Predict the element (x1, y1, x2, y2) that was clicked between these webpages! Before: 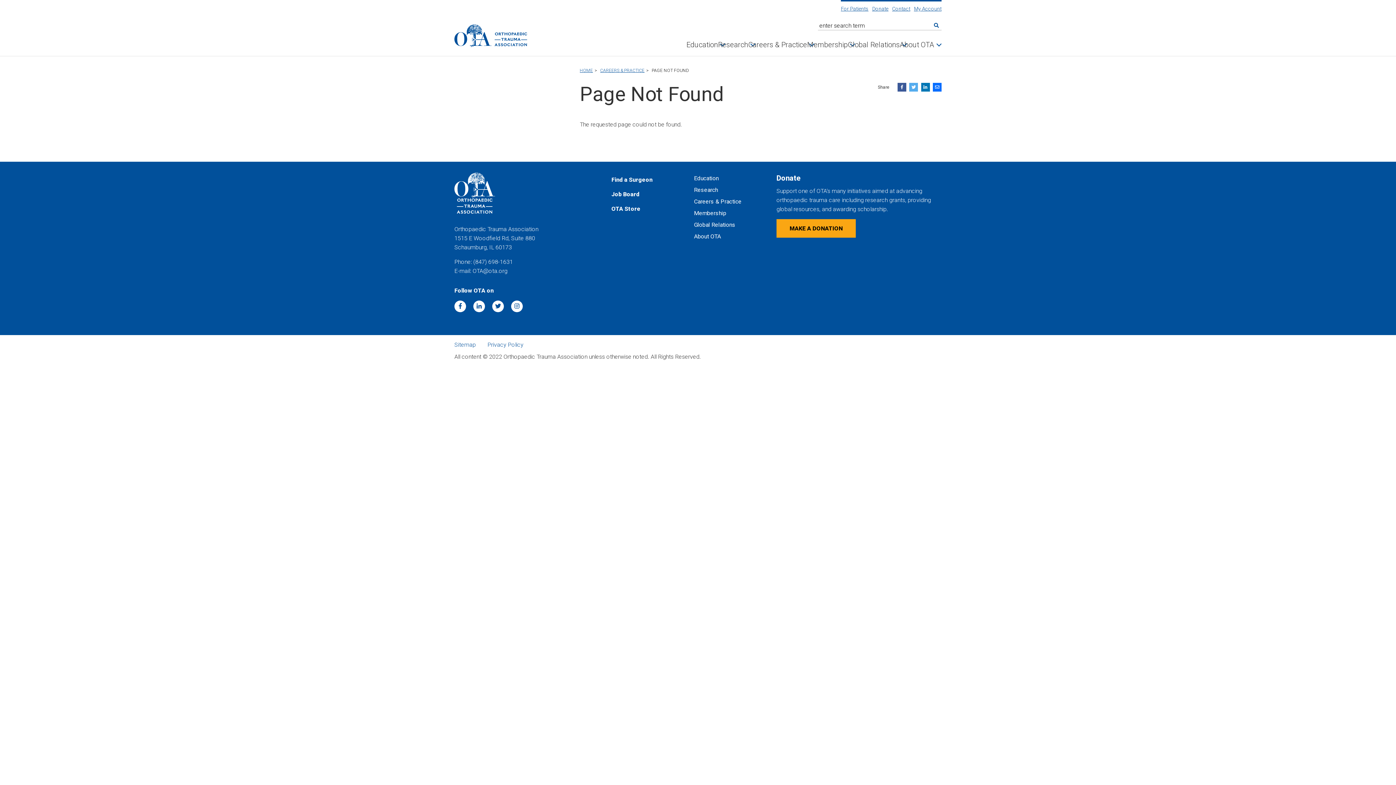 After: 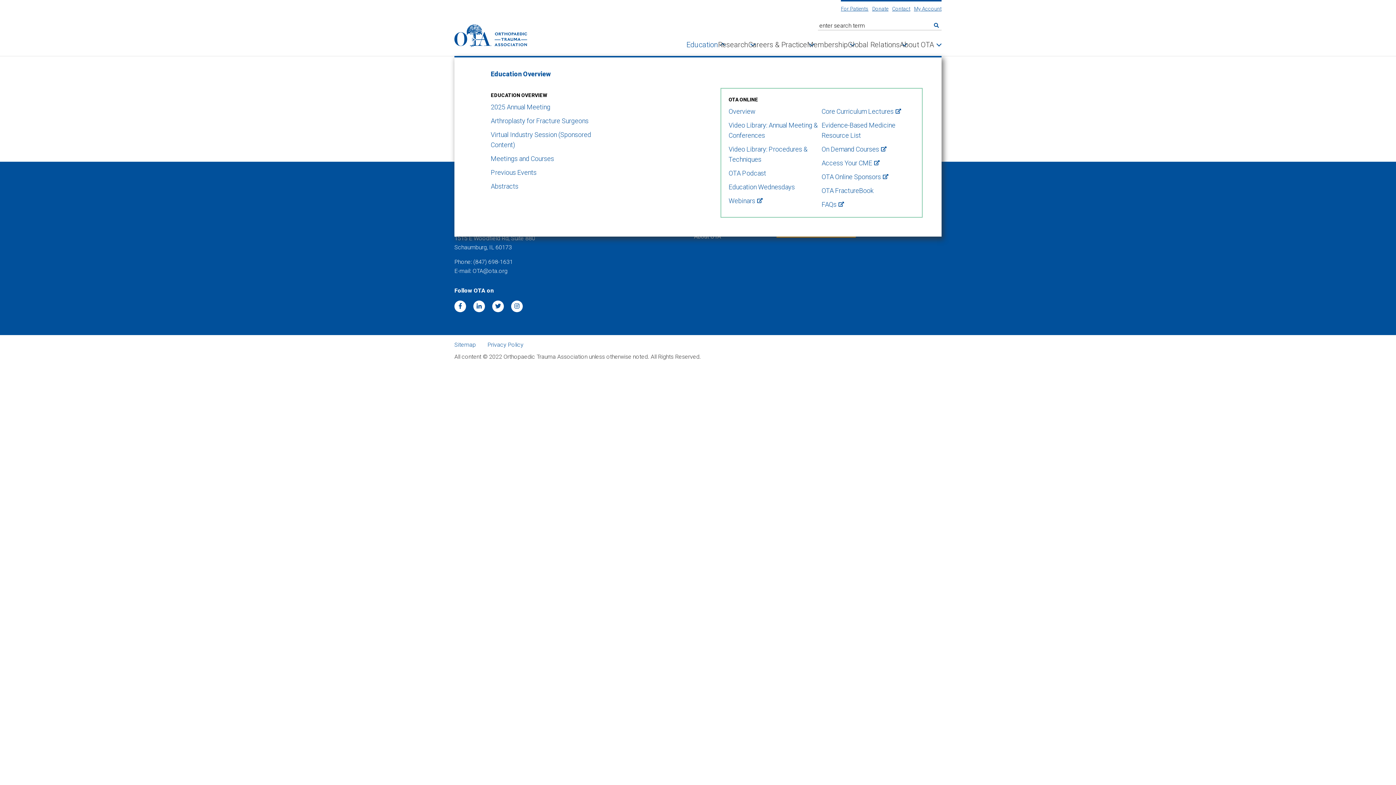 Action: bbox: (686, 36, 718, 53) label: Education